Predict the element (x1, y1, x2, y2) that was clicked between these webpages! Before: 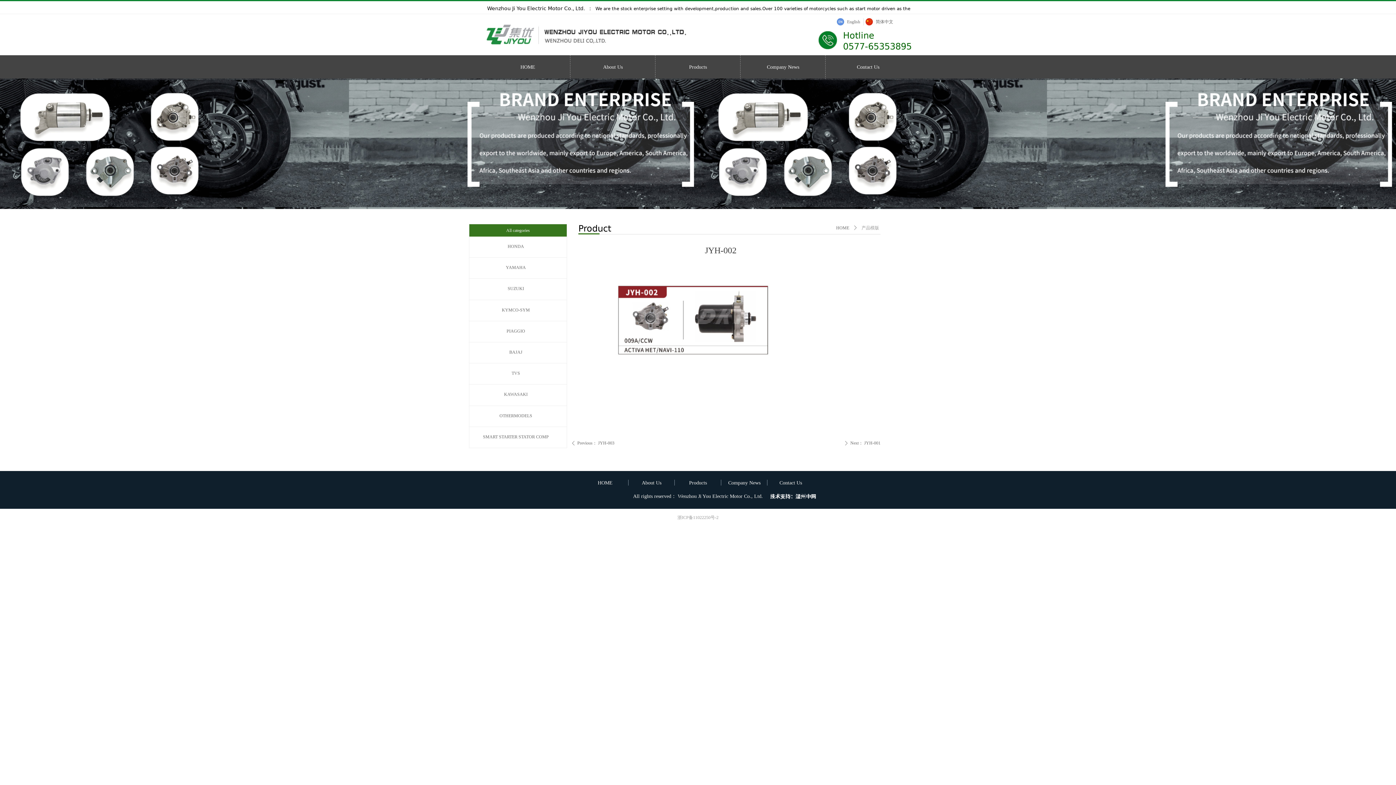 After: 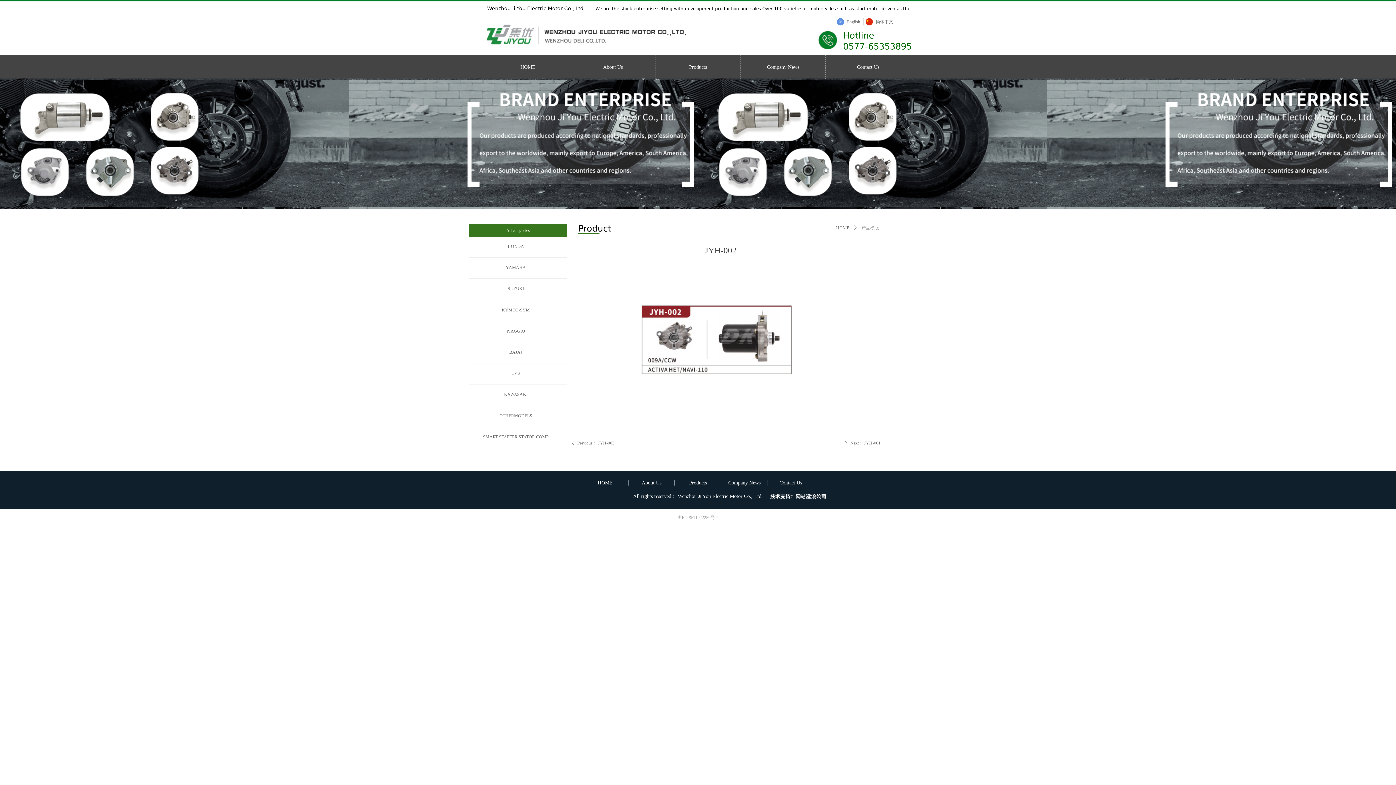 Action: bbox: (837, 18, 860, 25) label:   English